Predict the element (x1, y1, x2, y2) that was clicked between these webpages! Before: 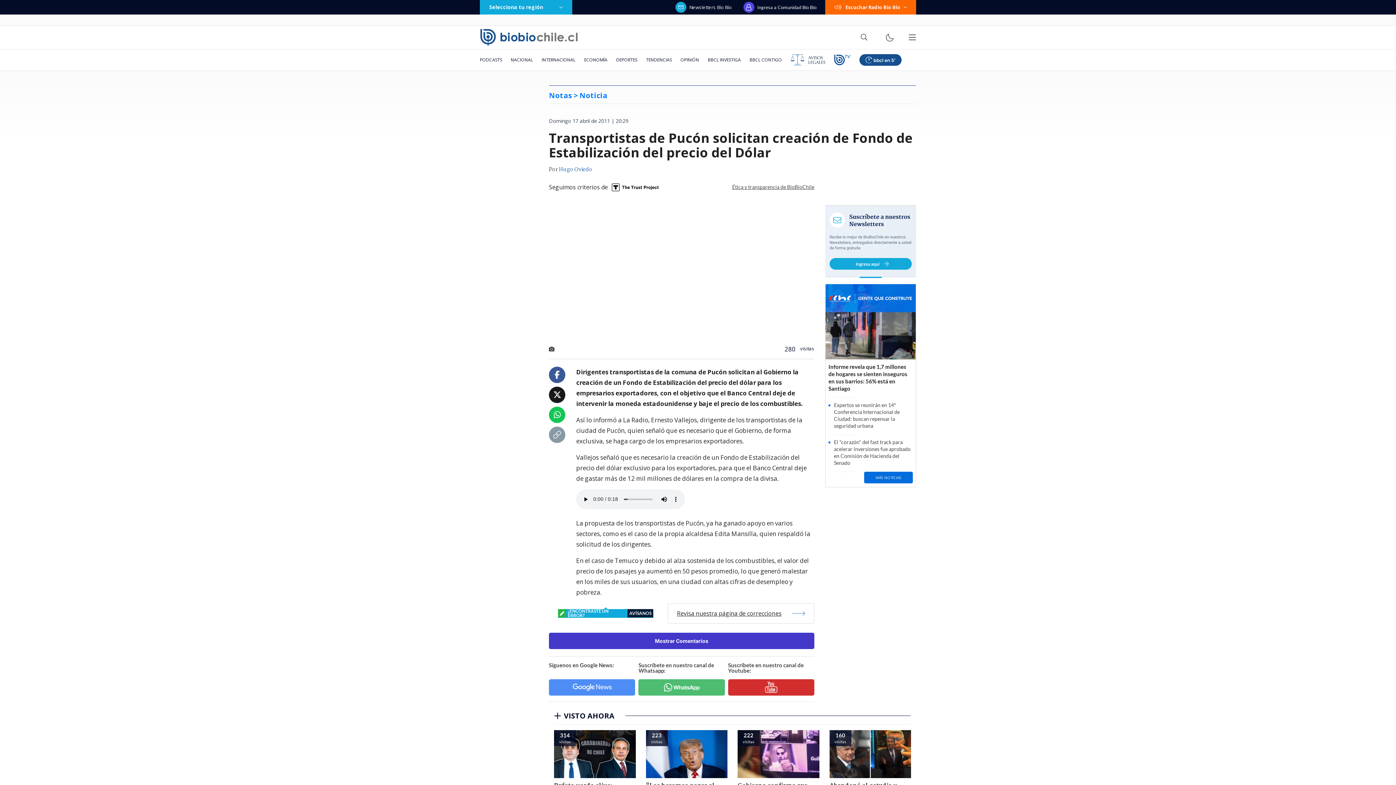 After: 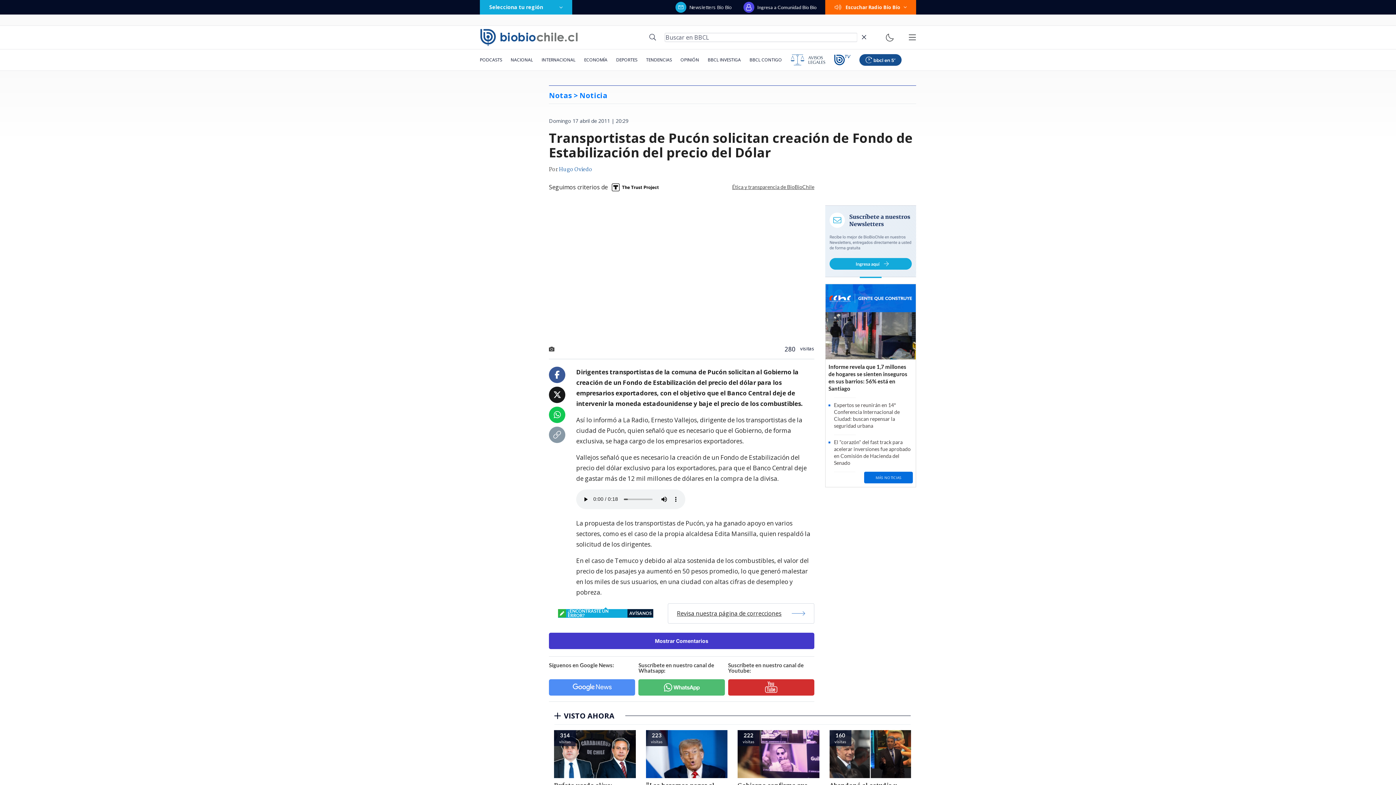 Action: bbox: (857, 32, 871, 42)